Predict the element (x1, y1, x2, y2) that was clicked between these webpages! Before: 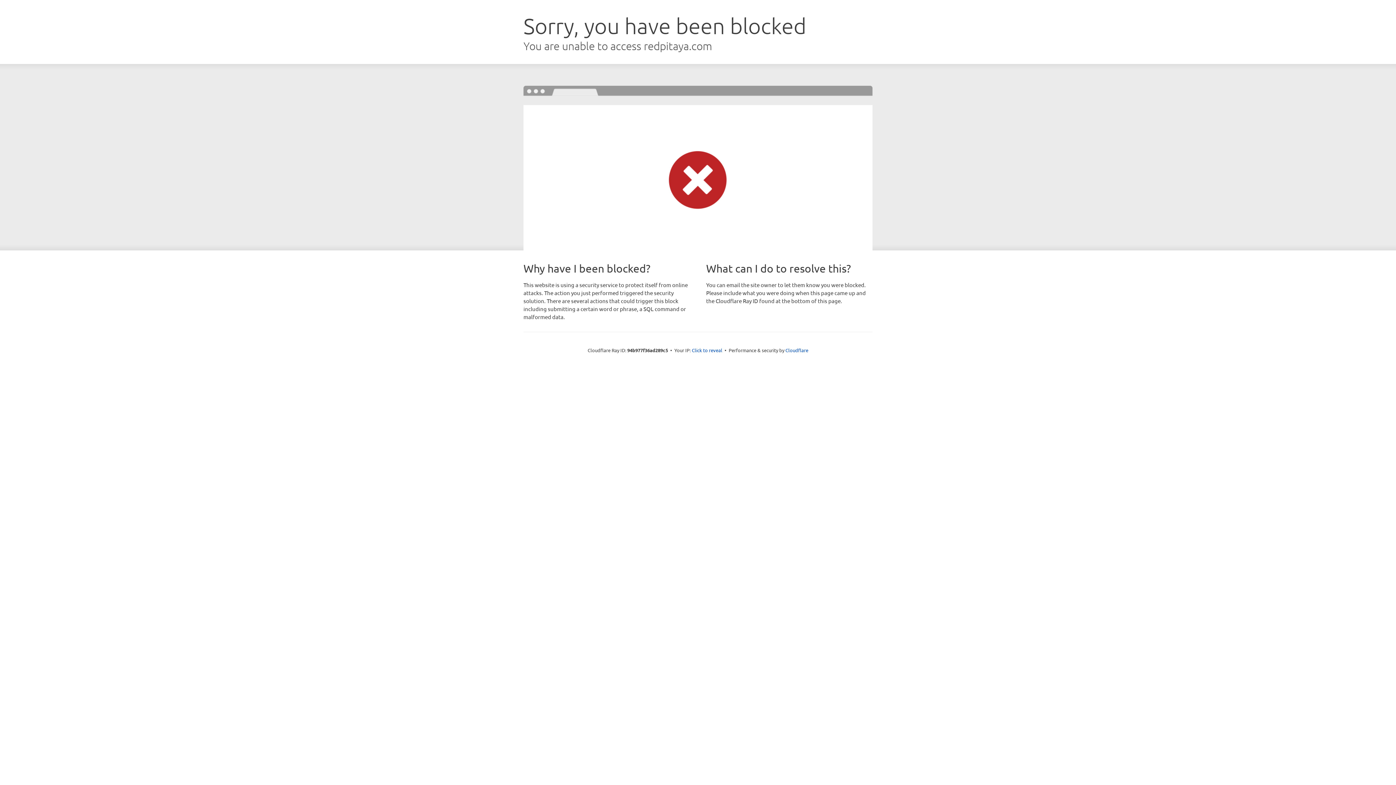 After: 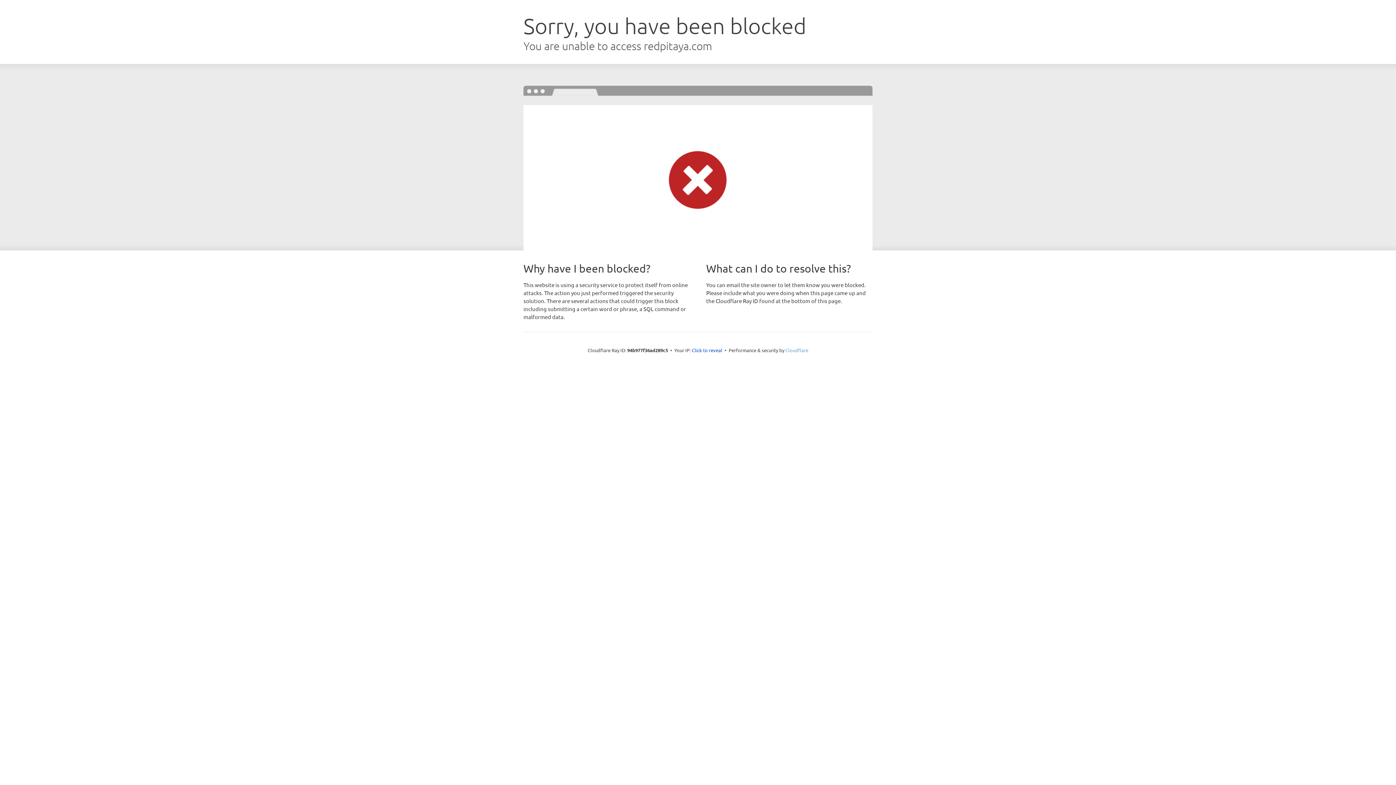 Action: label: Cloudflare bbox: (785, 347, 808, 353)